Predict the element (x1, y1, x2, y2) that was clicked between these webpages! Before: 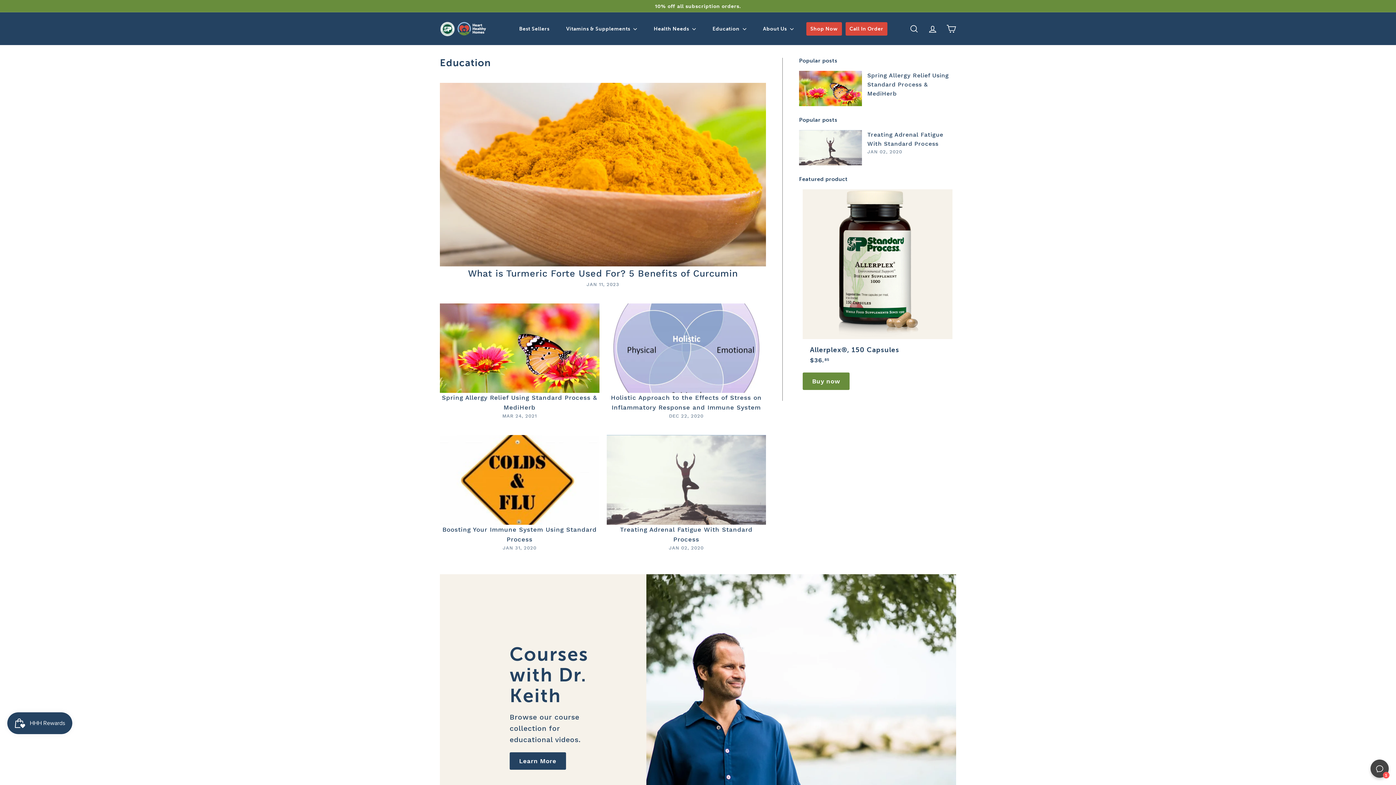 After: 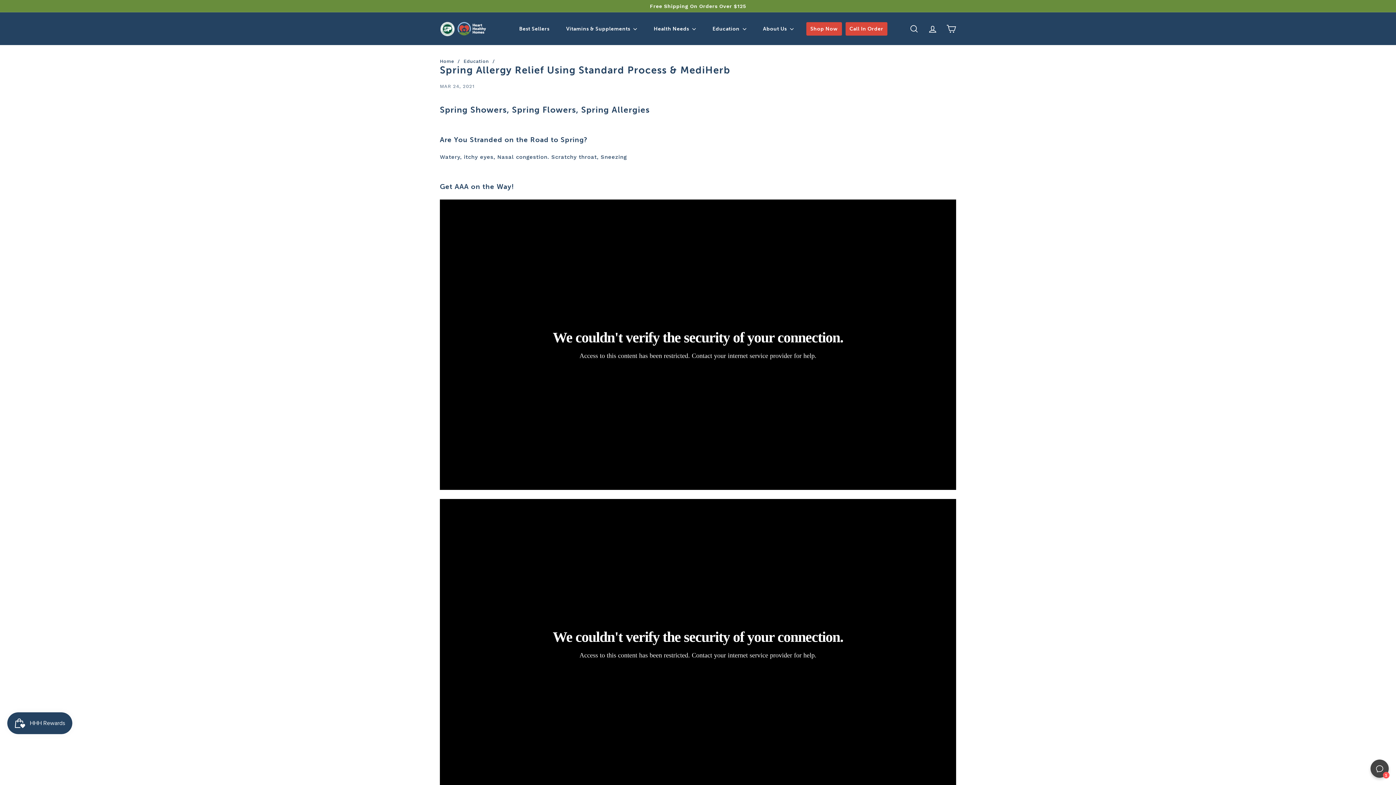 Action: bbox: (867, 72, 949, 97) label: Spring Allergy Relief Using Standard Process & MediHerb